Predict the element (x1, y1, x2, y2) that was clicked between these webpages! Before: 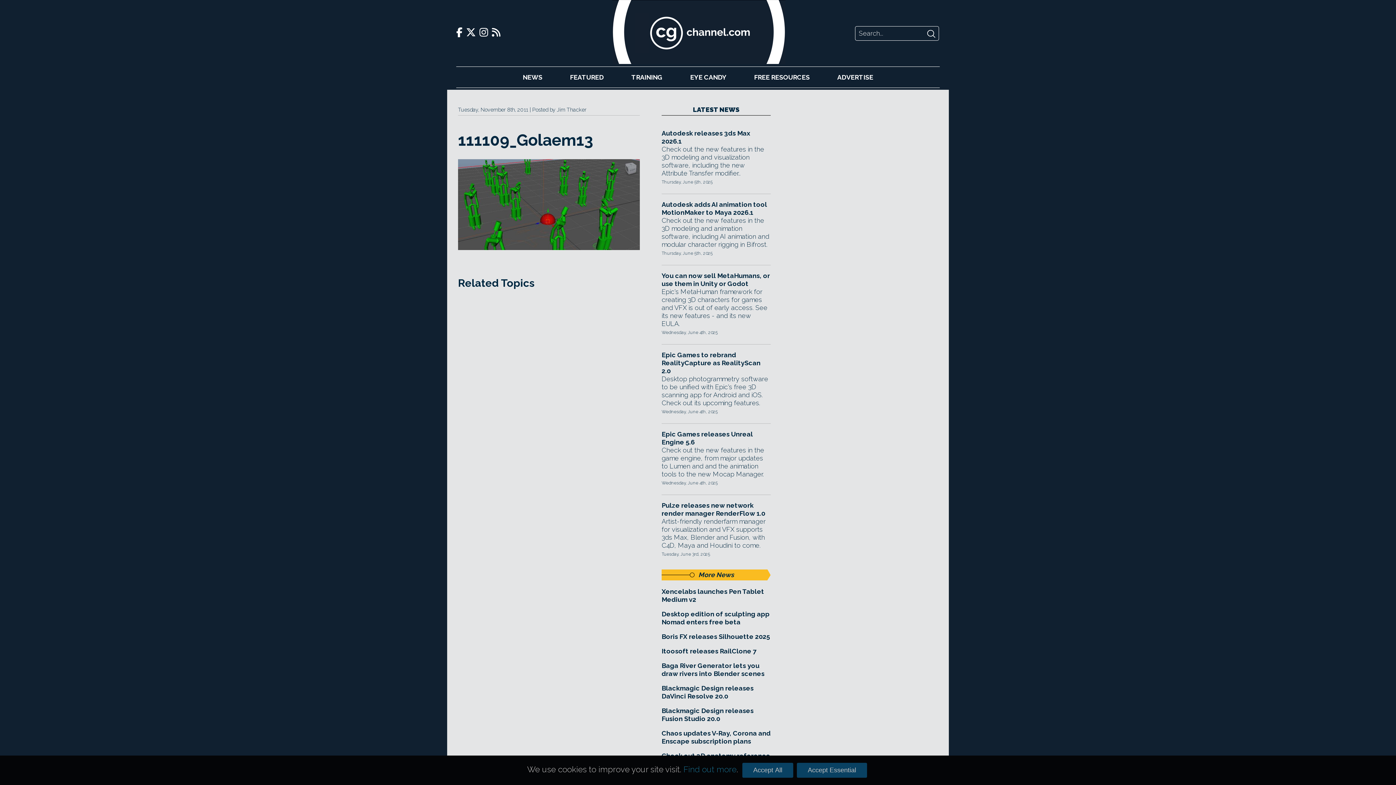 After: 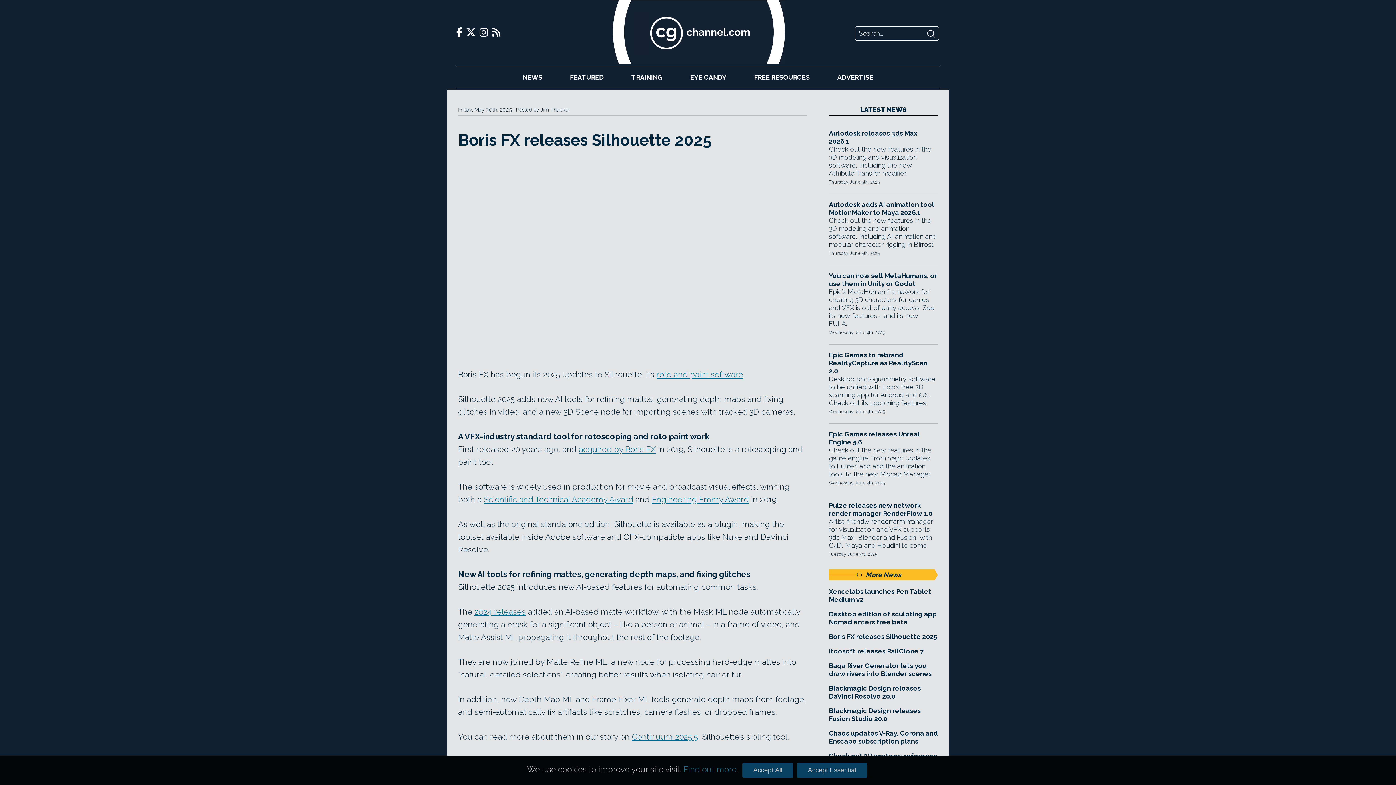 Action: label: Boris FX releases Silhouette 2025 bbox: (661, 633, 770, 641)